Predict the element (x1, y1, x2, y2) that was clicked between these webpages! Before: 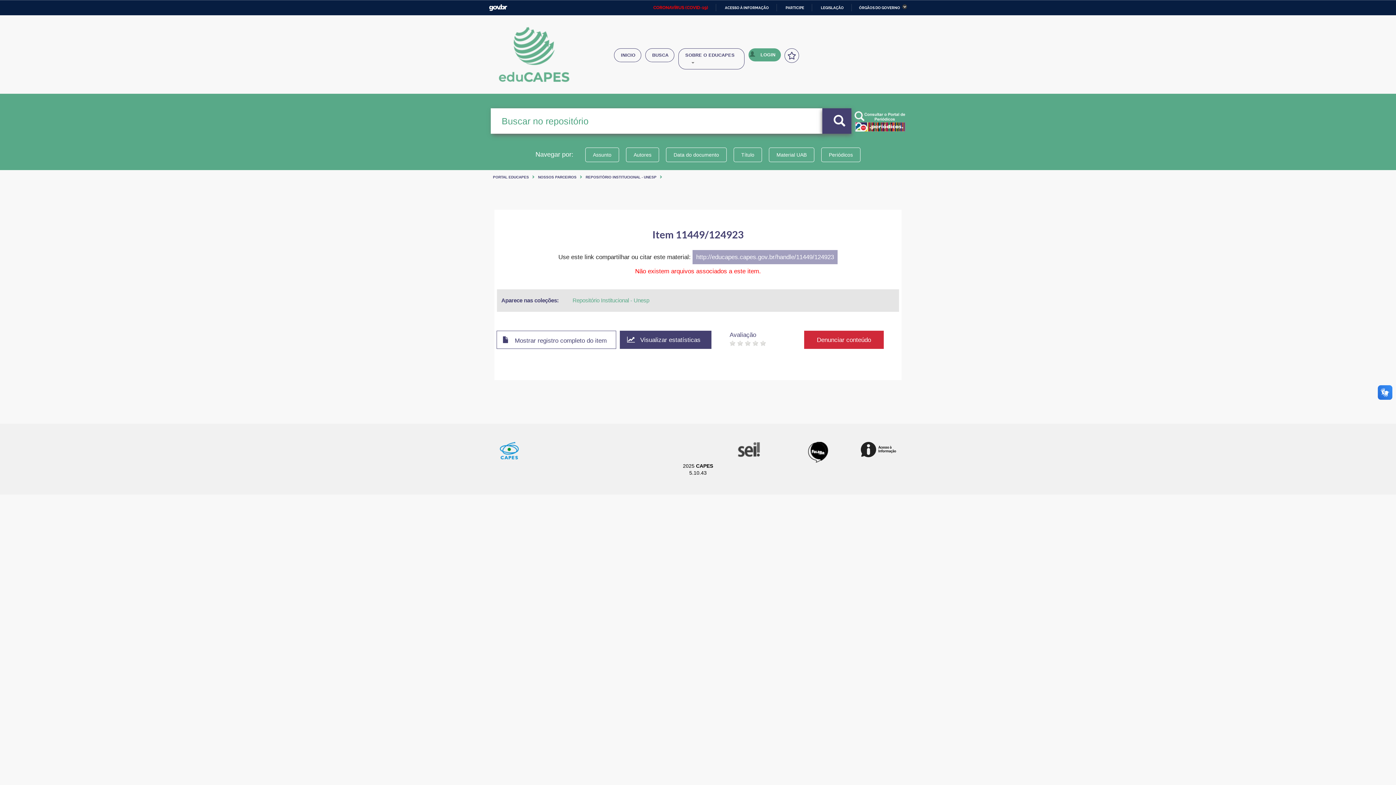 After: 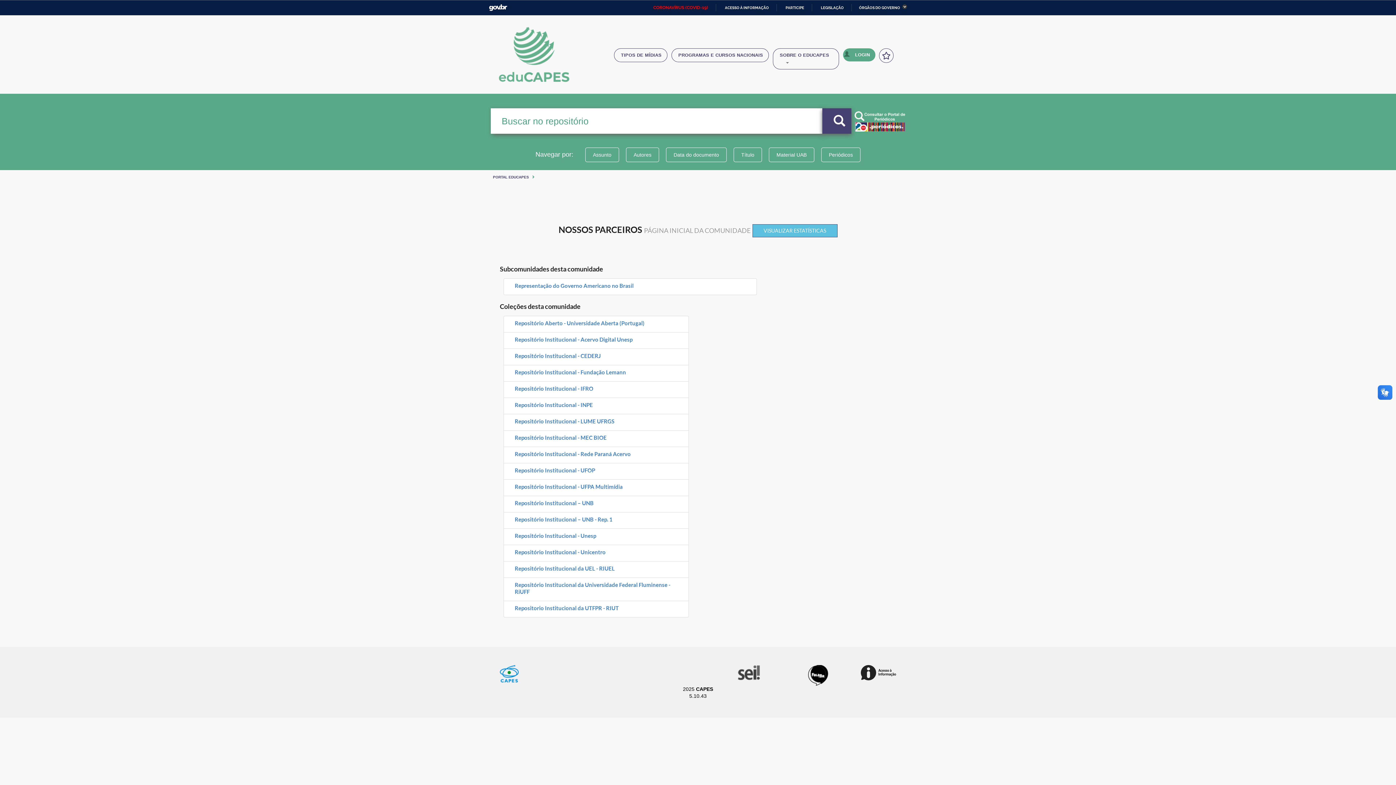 Action: bbox: (538, 175, 576, 179) label: NOSSOS PARCEIROS